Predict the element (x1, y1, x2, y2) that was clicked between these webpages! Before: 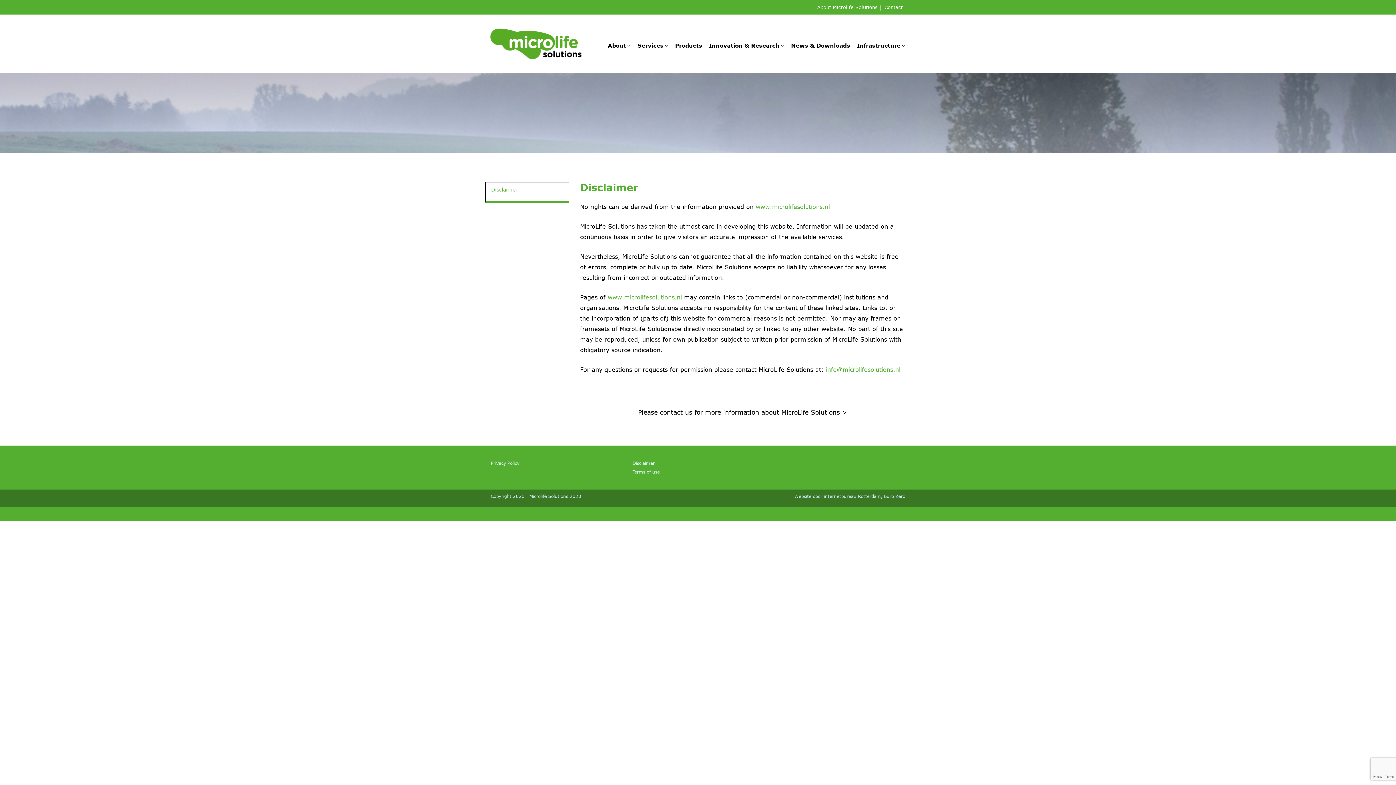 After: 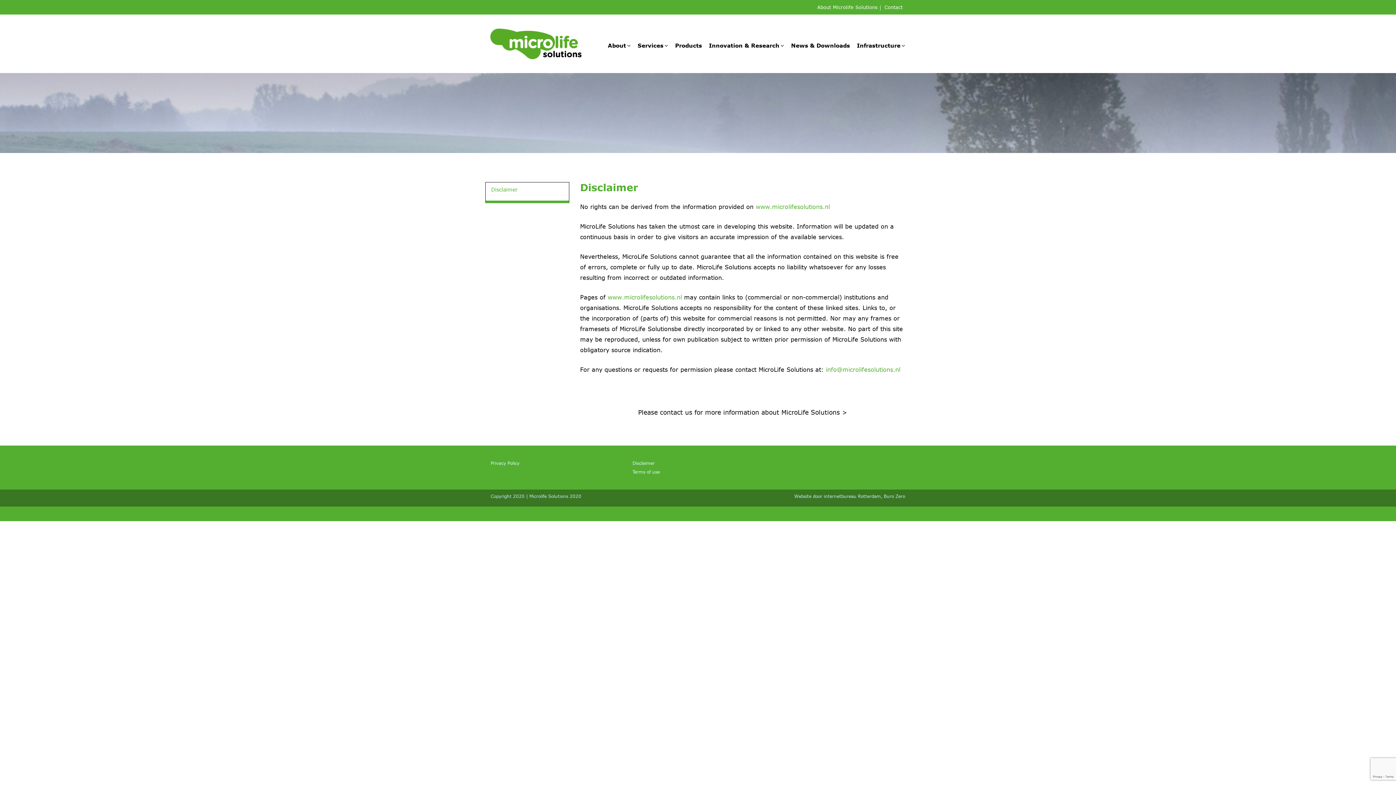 Action: label: Please contact us for more information about MicroLife Solutions > bbox: (580, 408, 905, 416)